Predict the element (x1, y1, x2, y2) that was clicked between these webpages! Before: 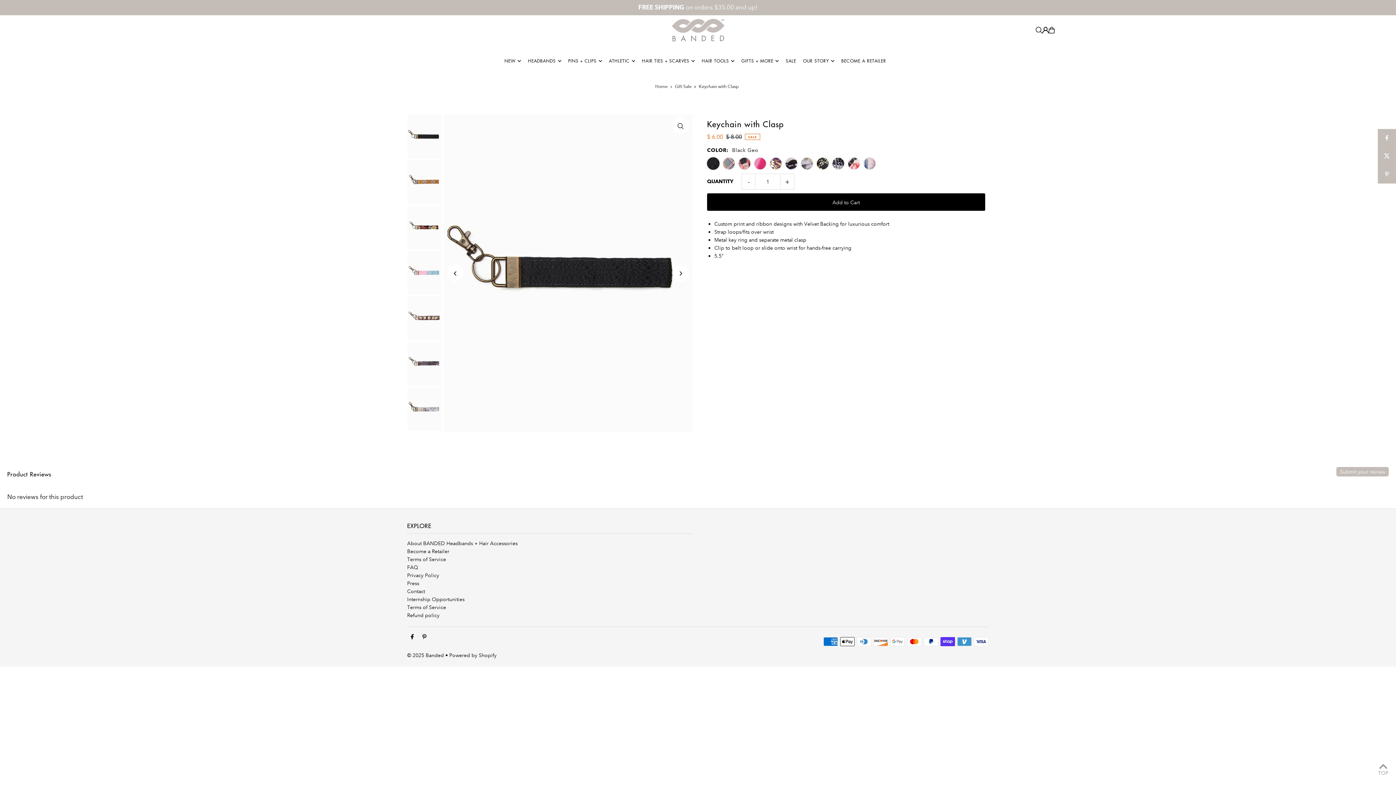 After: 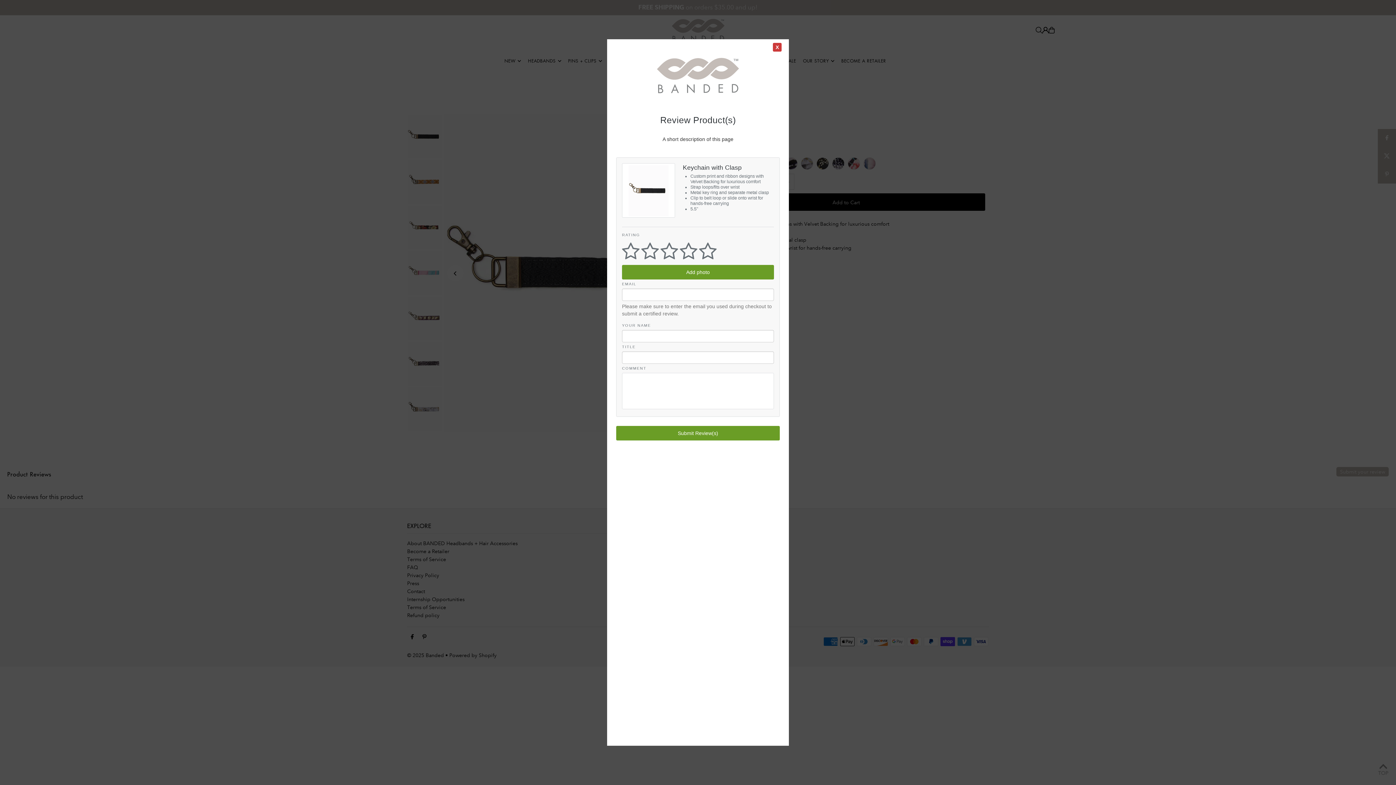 Action: bbox: (1336, 467, 1389, 476) label: Submit your review